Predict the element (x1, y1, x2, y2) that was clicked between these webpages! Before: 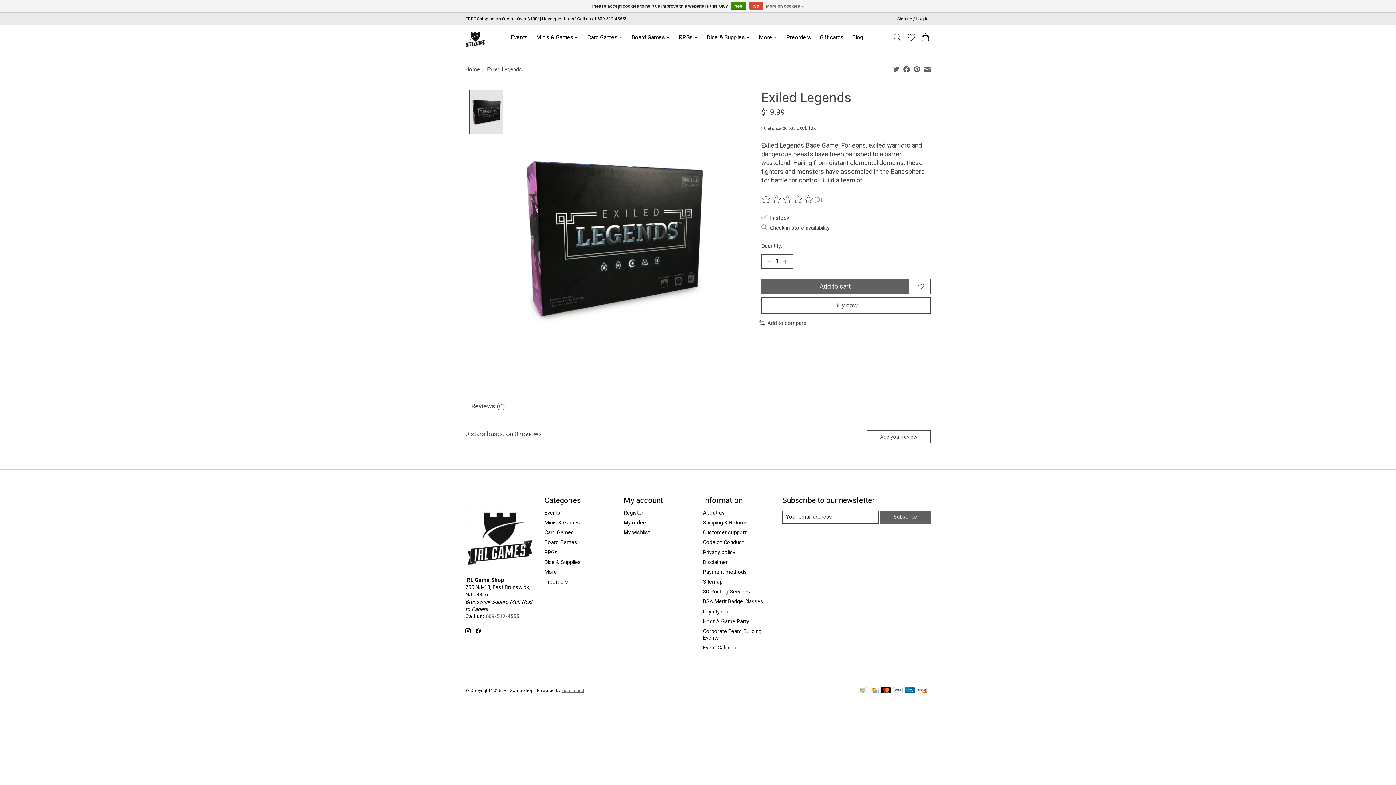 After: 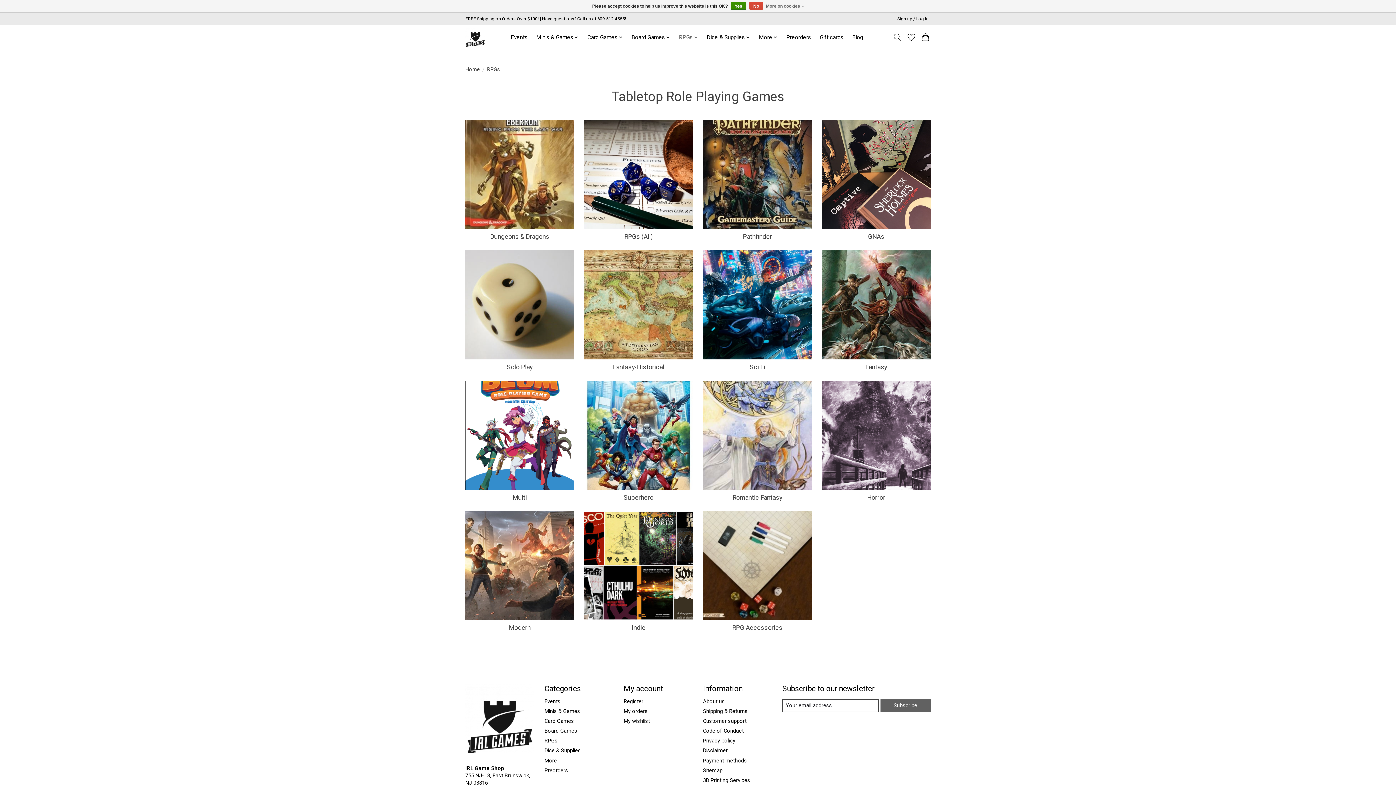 Action: label: RPGs bbox: (676, 32, 700, 42)